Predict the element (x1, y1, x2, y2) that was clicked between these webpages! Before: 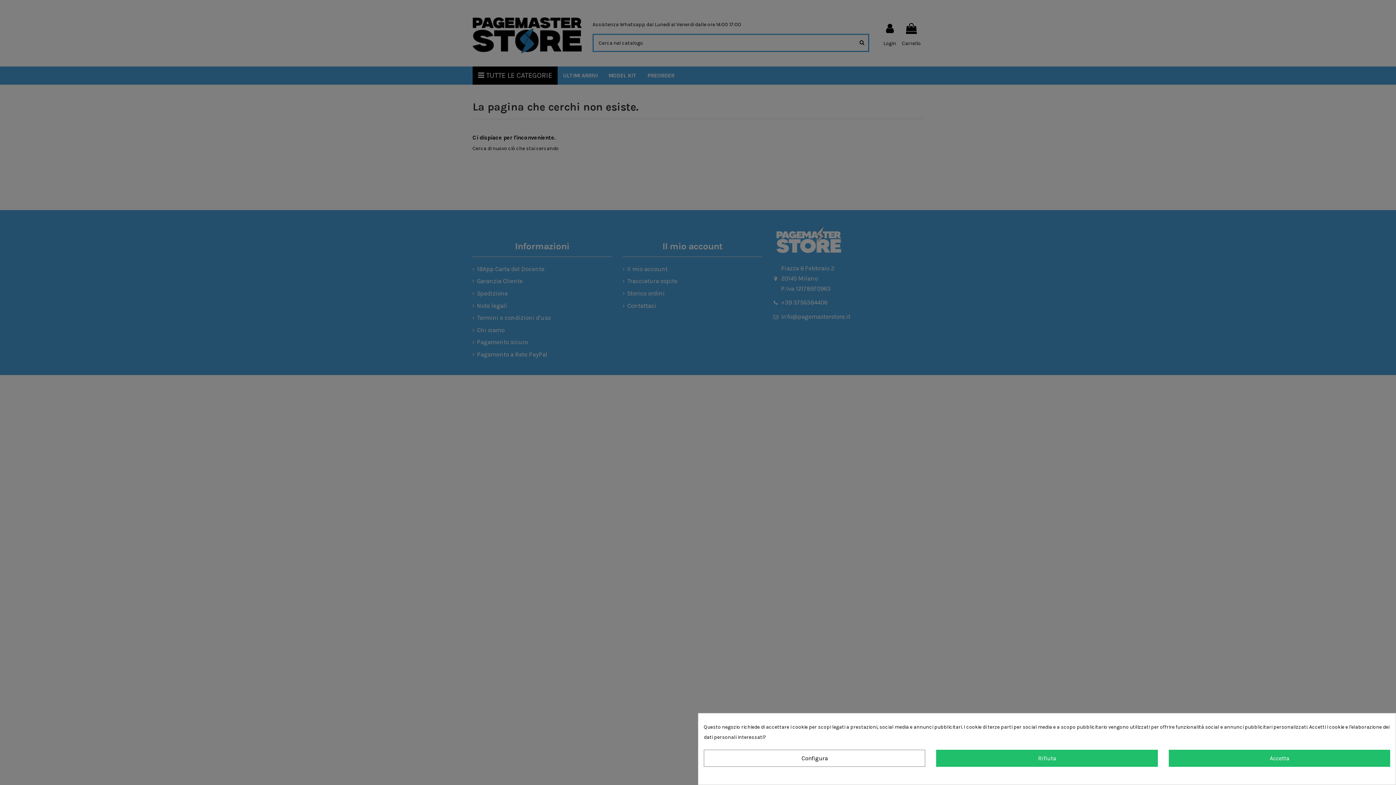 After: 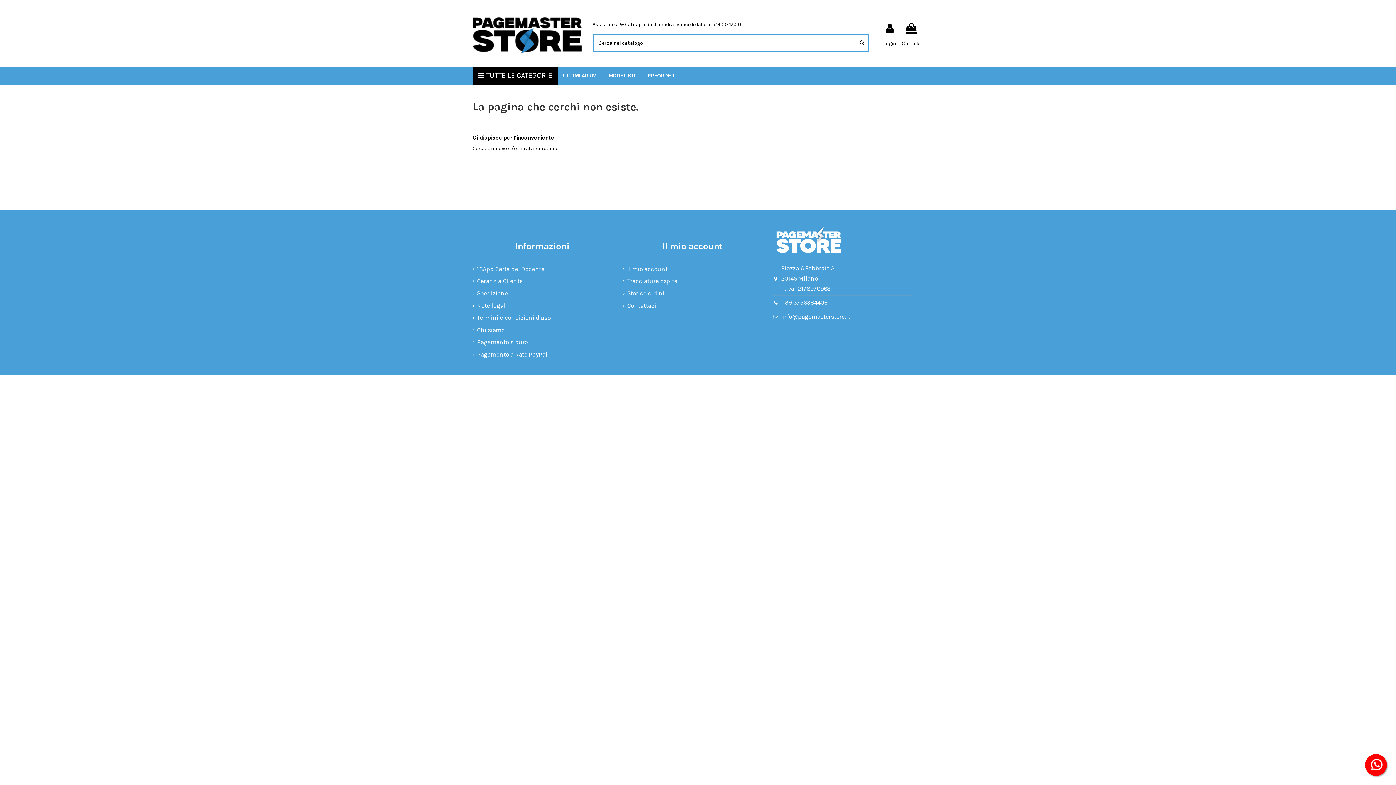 Action: label: Accetta bbox: (1168, 750, 1390, 767)